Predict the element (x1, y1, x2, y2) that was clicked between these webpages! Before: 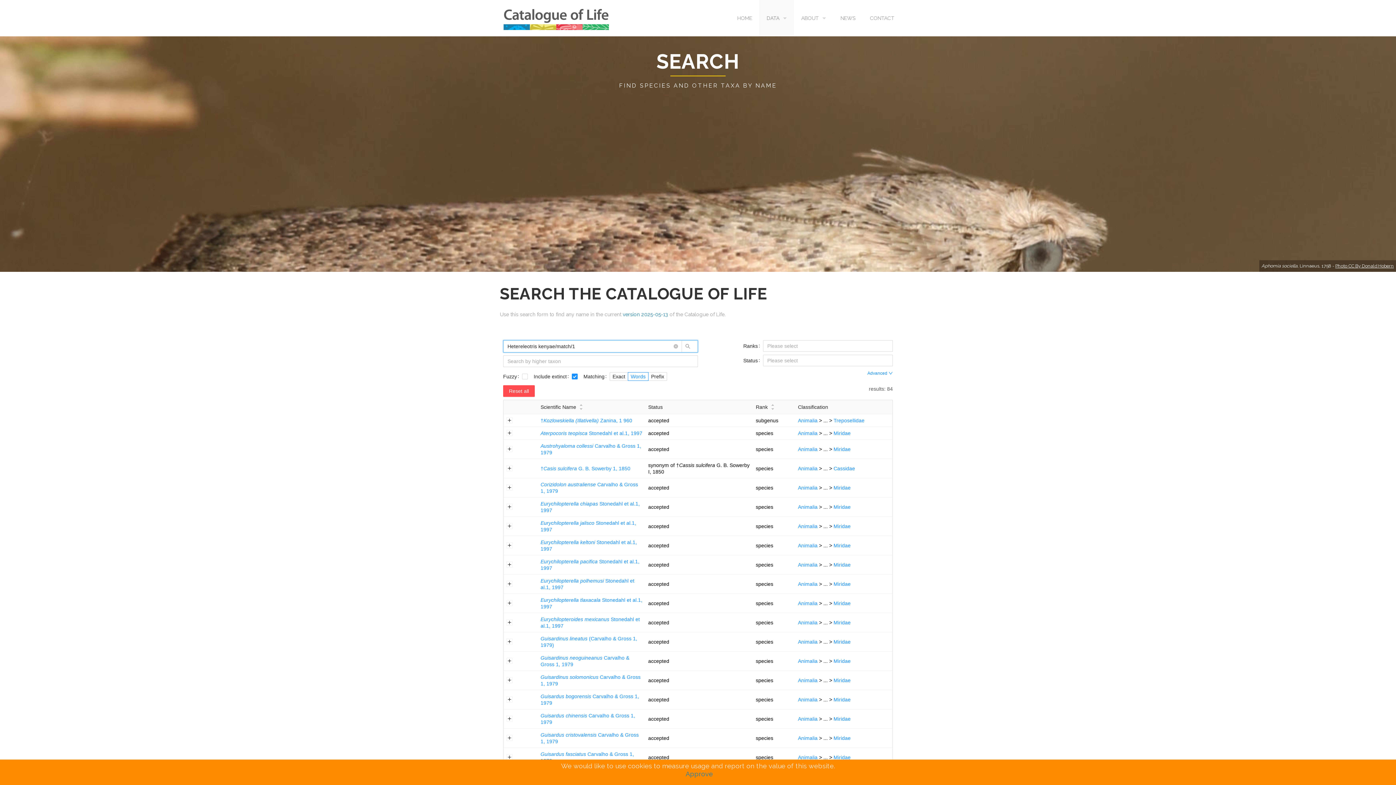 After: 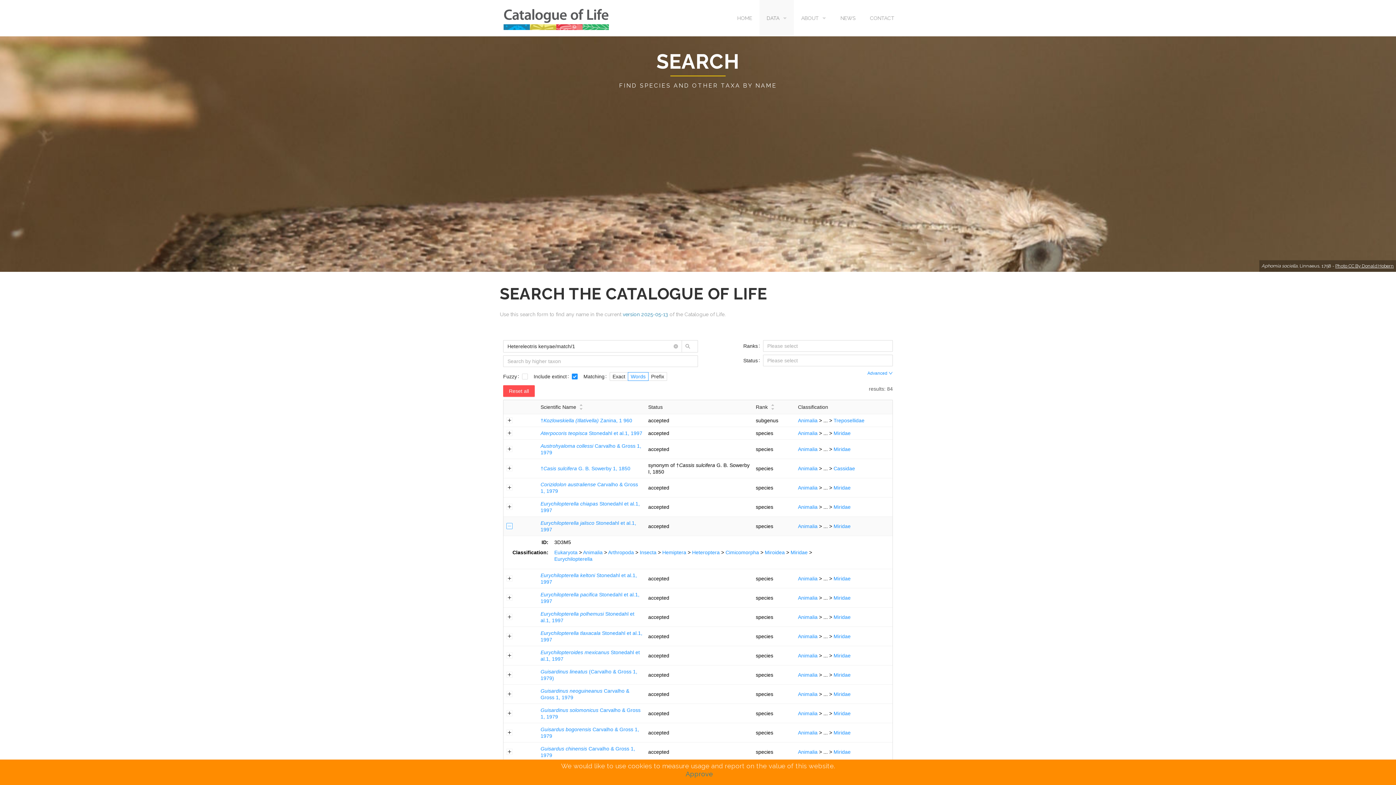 Action: label: Expand row bbox: (506, 523, 512, 529)